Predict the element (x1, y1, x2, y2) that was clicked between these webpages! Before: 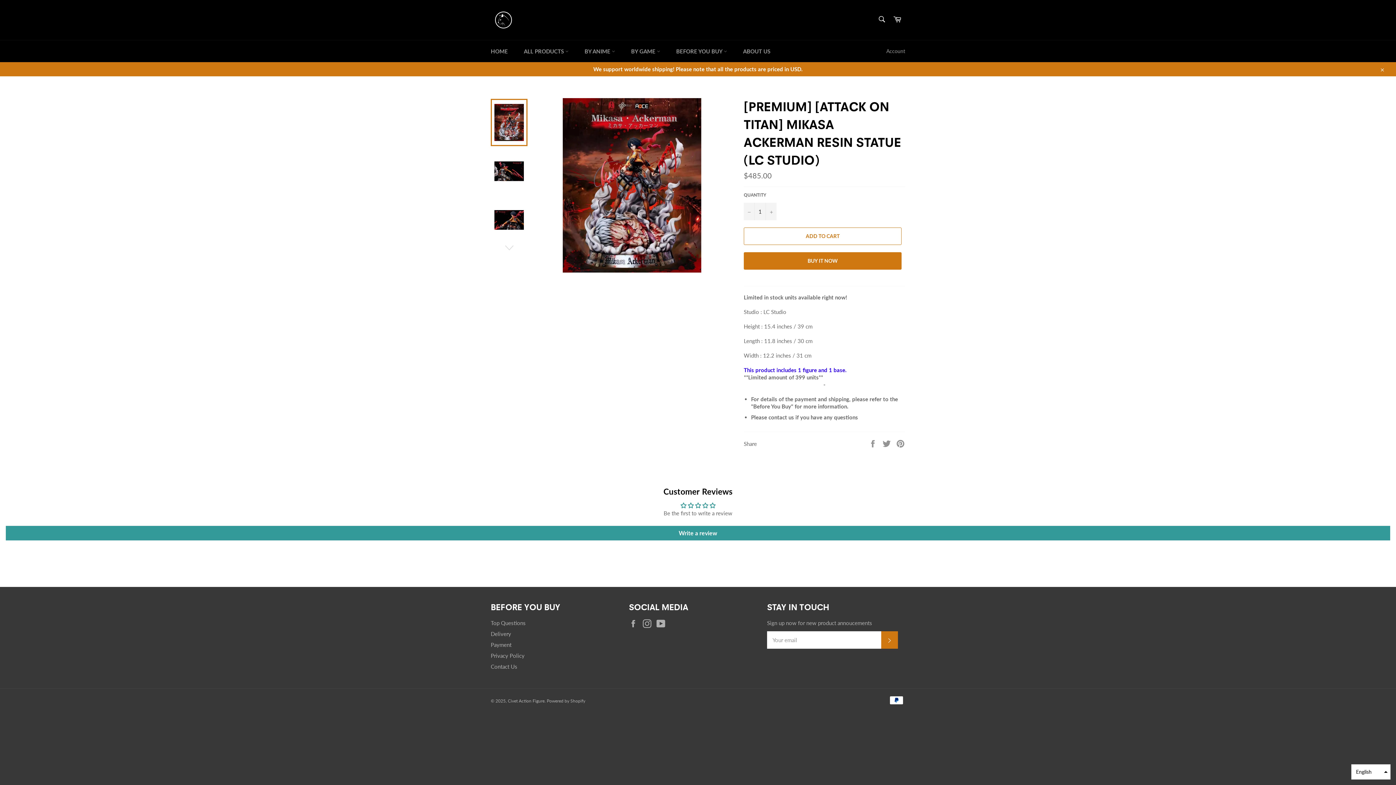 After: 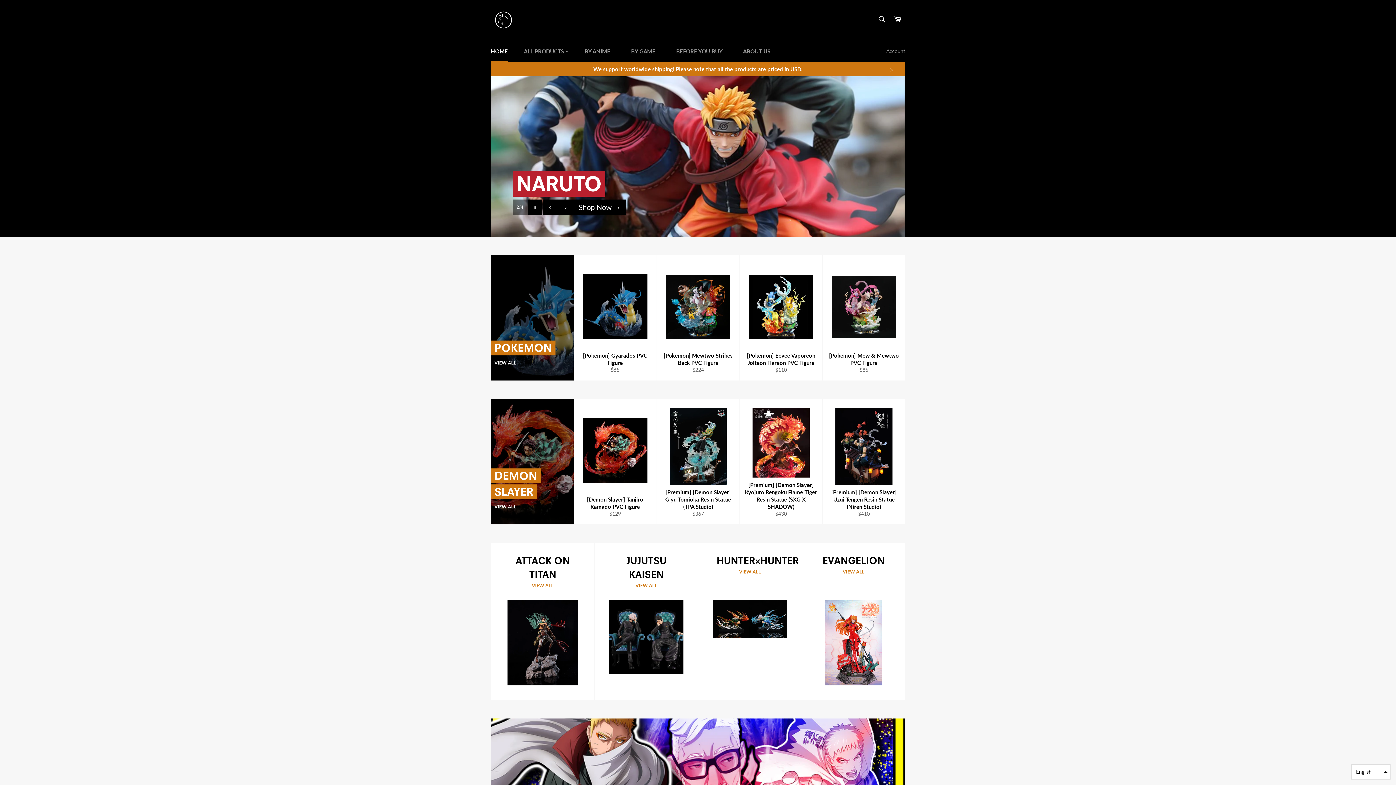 Action: bbox: (490, 7, 516, 32)